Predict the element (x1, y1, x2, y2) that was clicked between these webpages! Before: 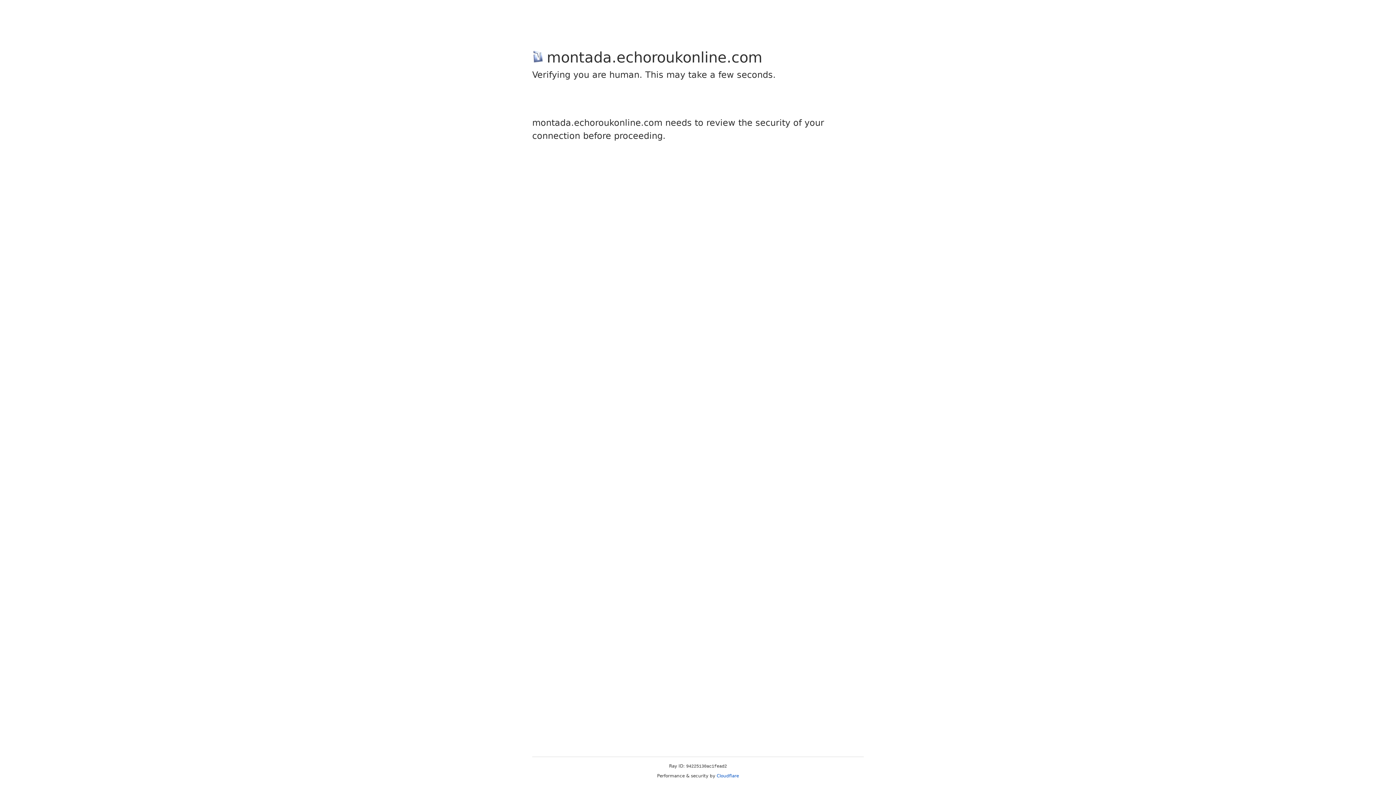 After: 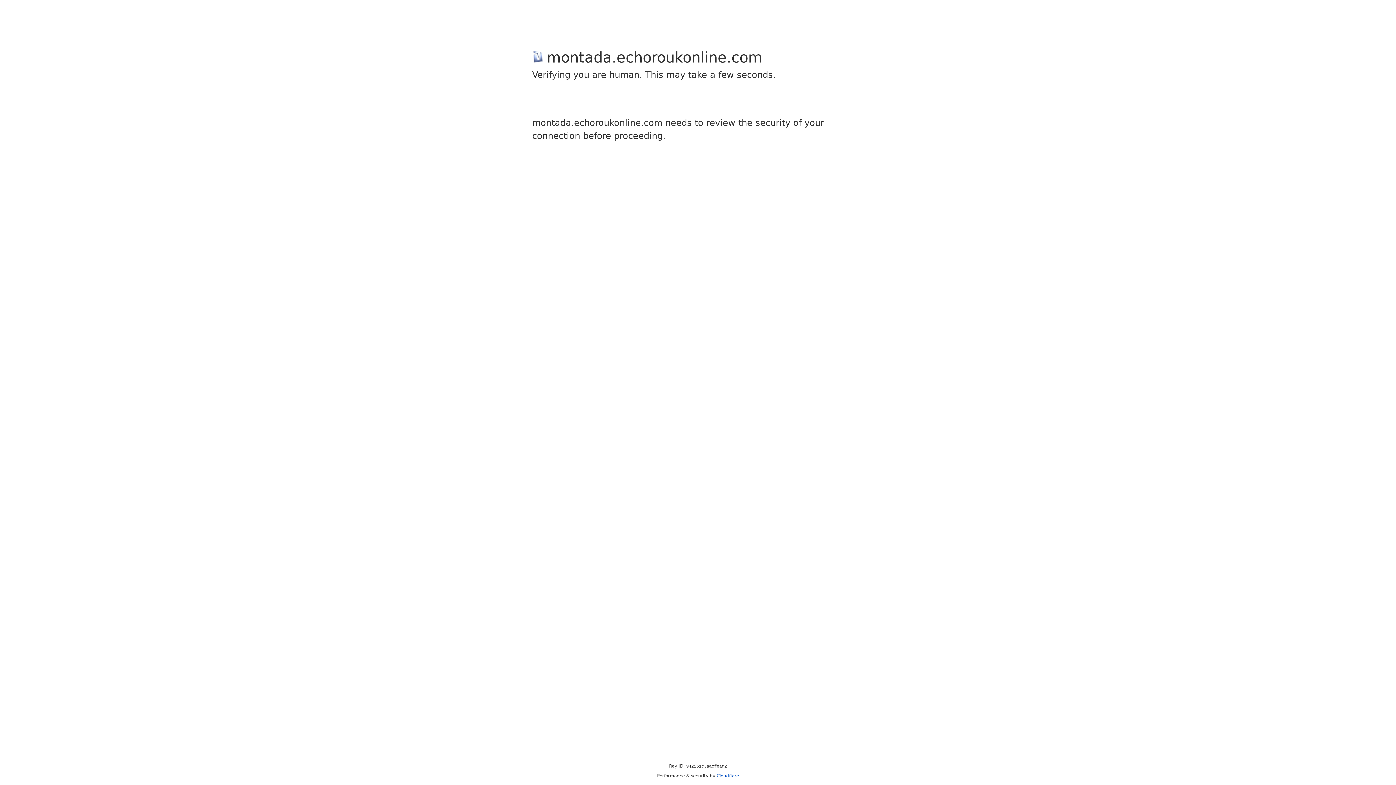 Action: bbox: (716, 773, 739, 778) label: Cloudflare